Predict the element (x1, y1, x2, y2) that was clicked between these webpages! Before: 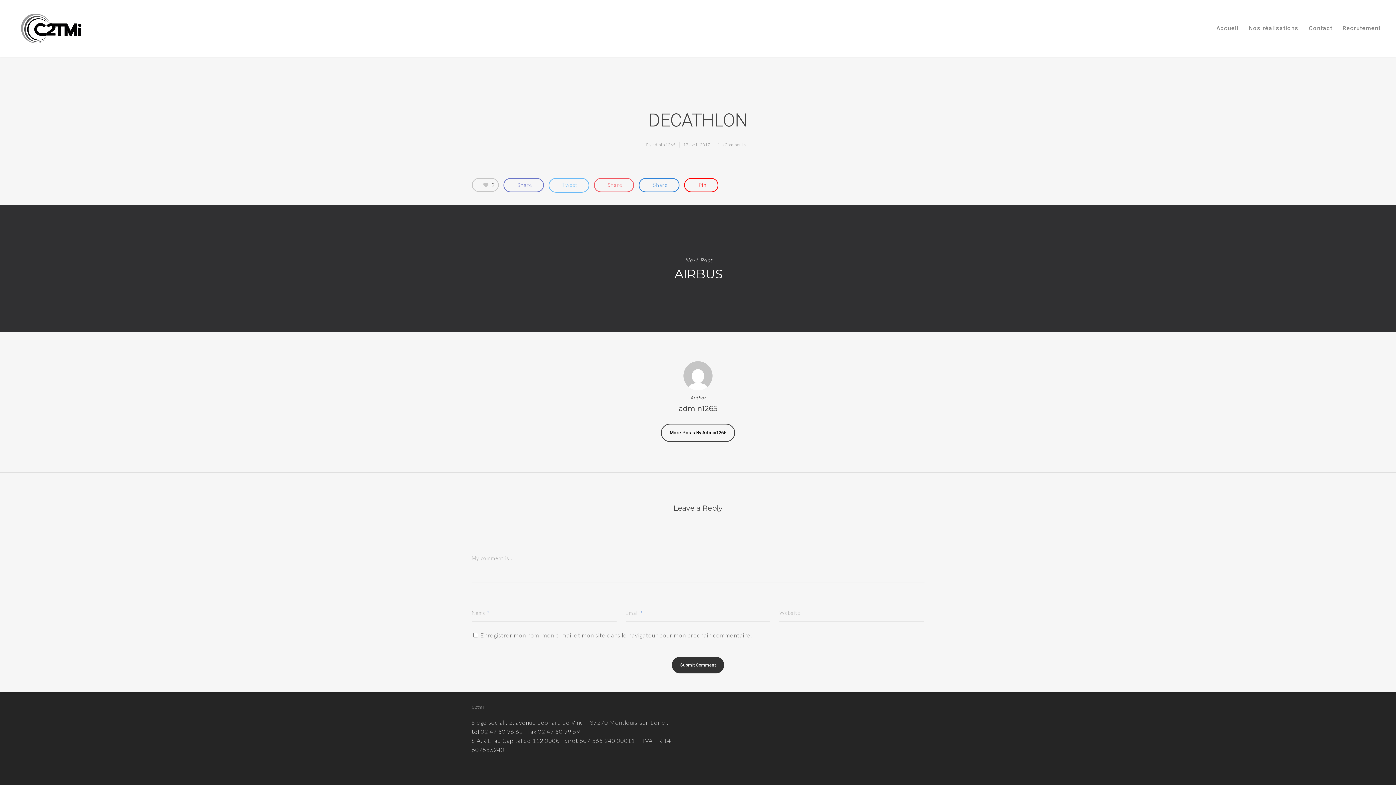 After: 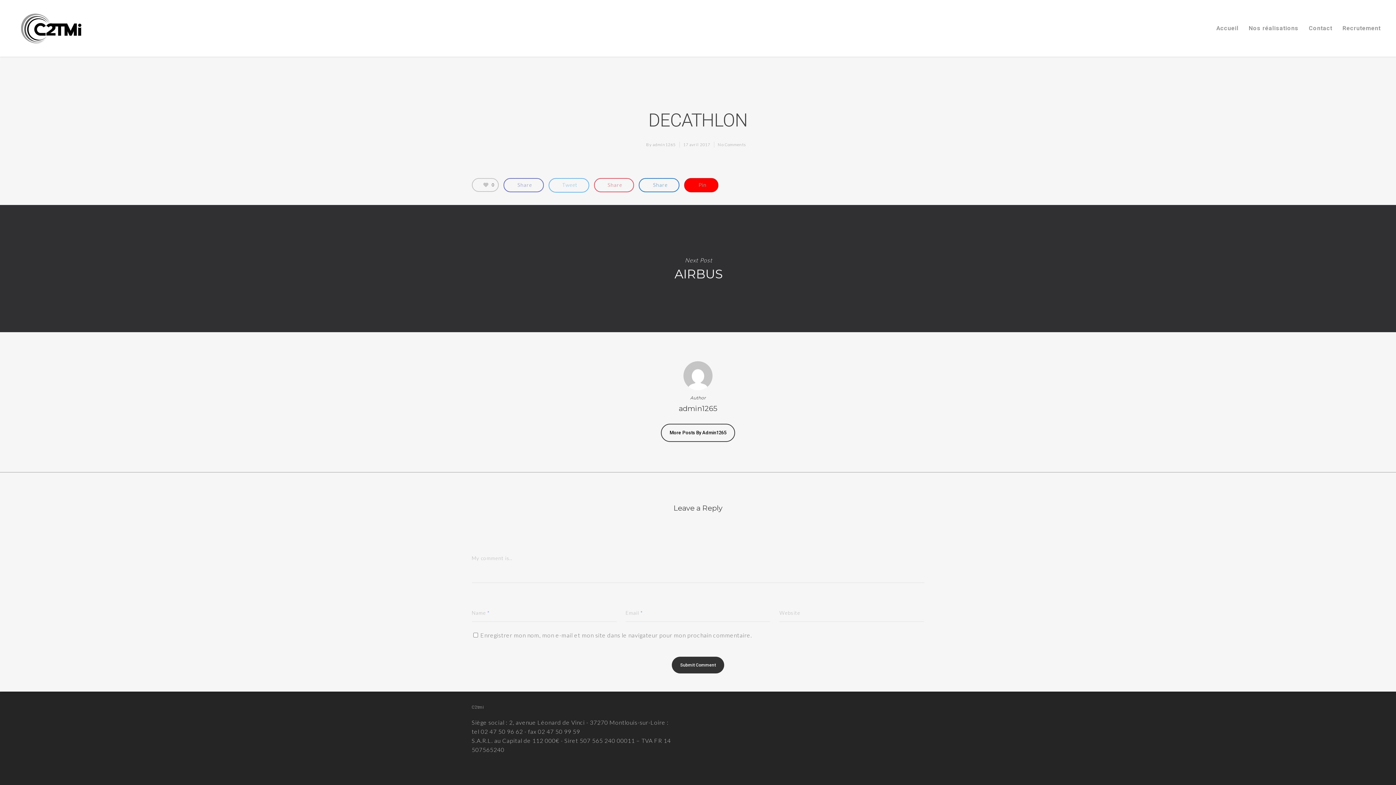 Action: label:  Pin bbox: (684, 178, 718, 192)